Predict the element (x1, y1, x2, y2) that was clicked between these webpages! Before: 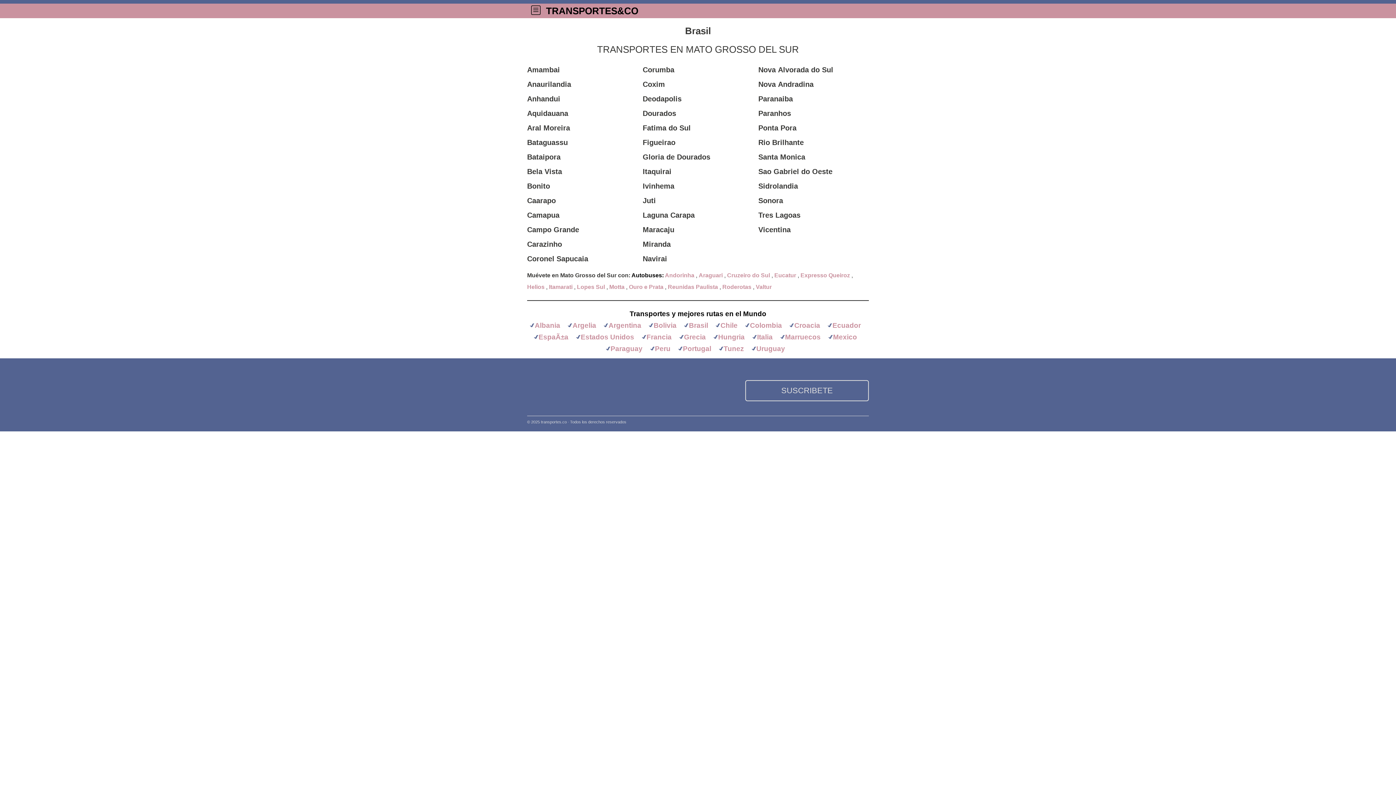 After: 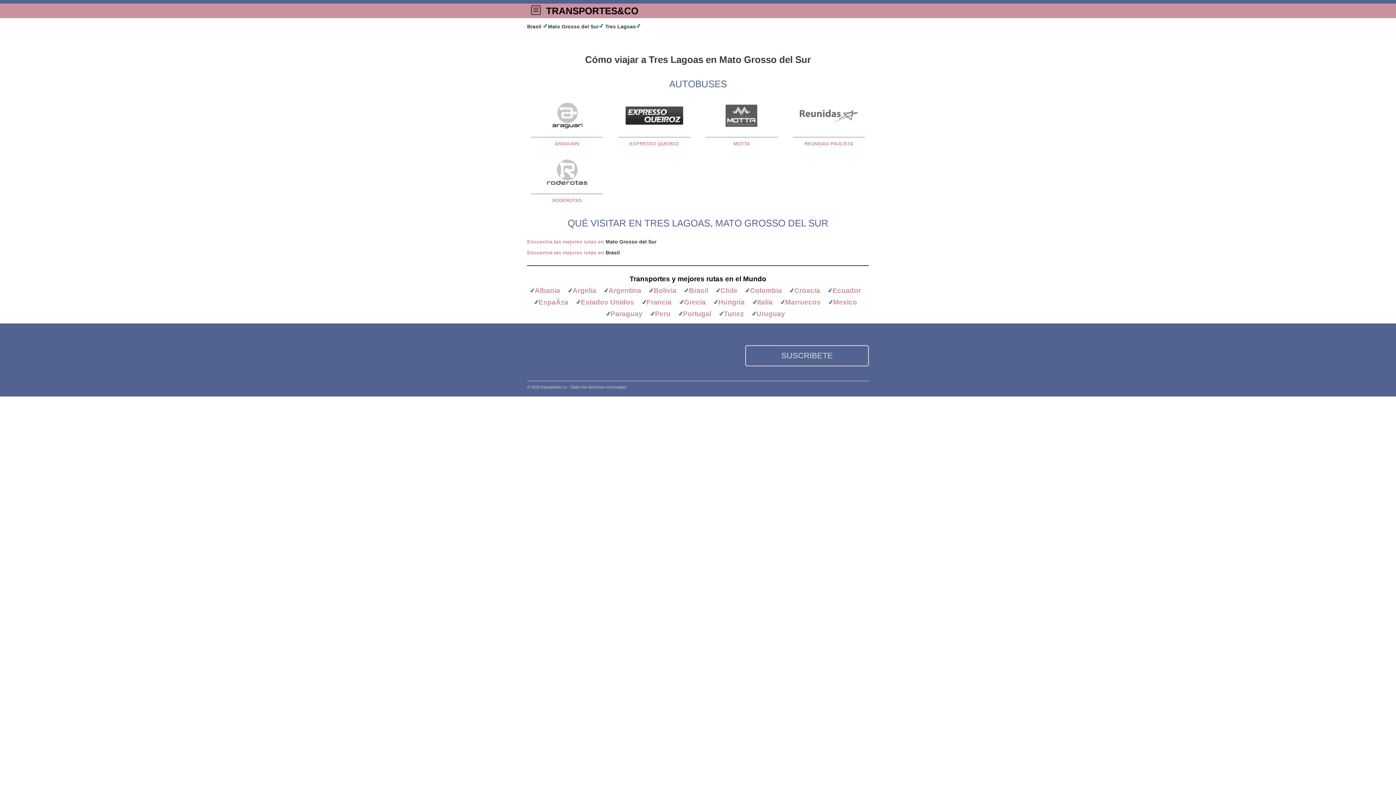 Action: bbox: (758, 208, 869, 222) label: Tres Lagoas